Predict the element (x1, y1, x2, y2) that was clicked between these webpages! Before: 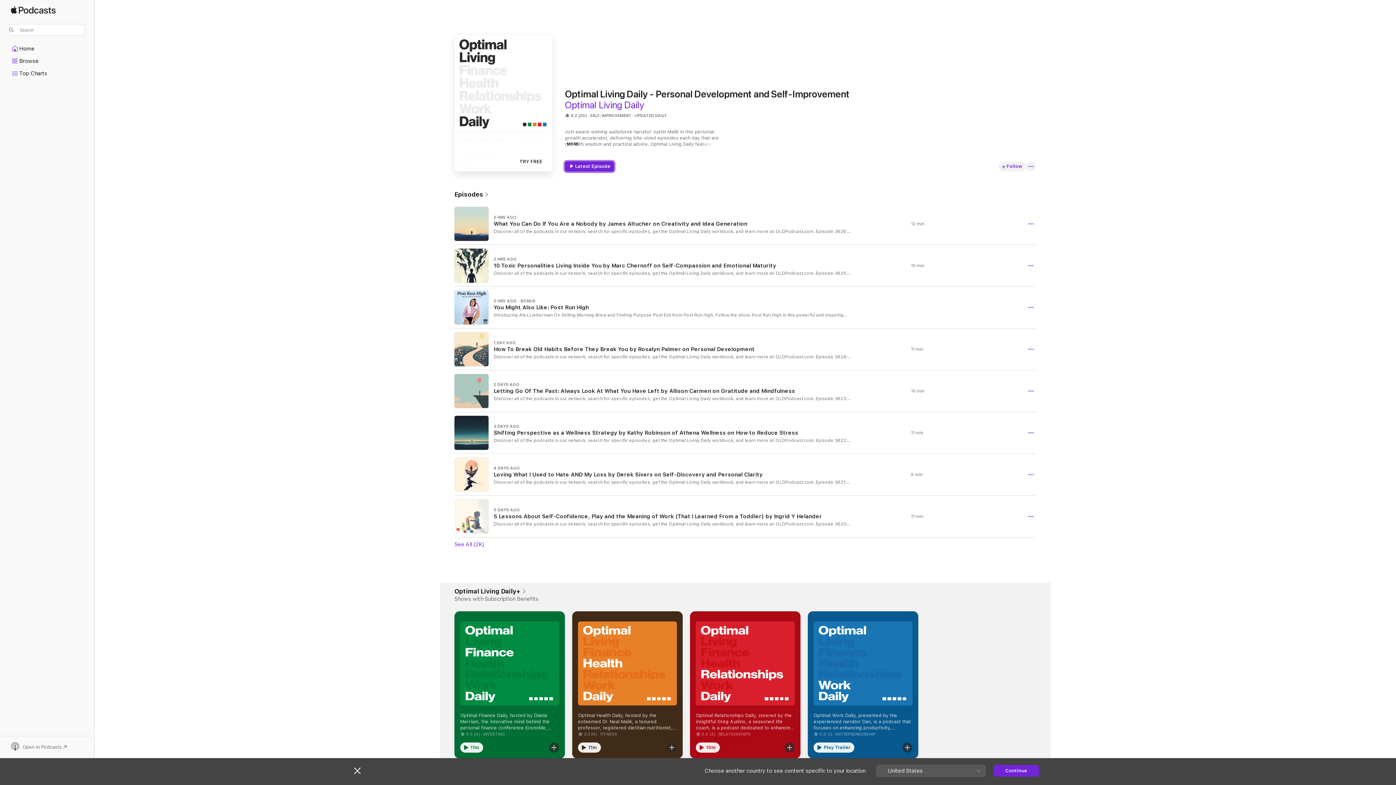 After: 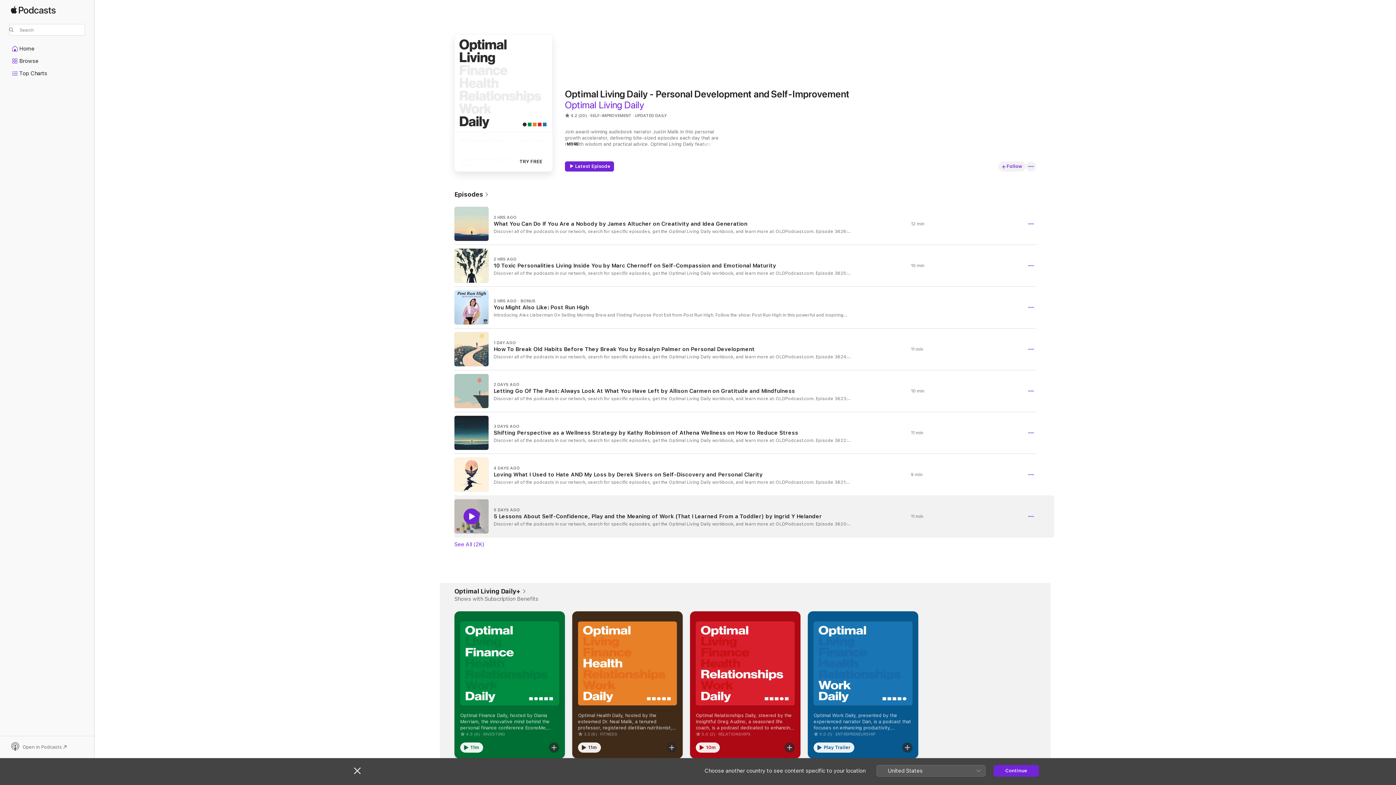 Action: label: Play bbox: (463, 508, 479, 524)